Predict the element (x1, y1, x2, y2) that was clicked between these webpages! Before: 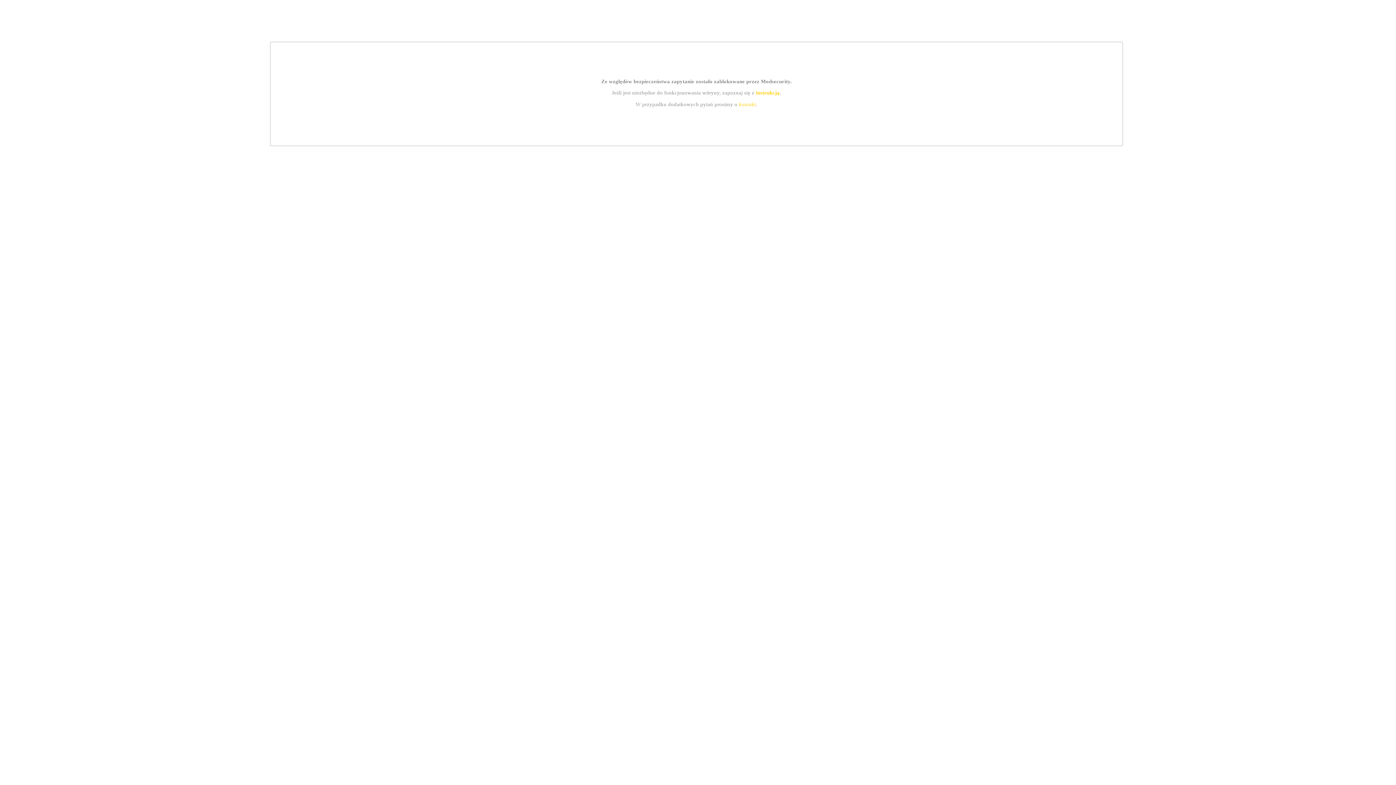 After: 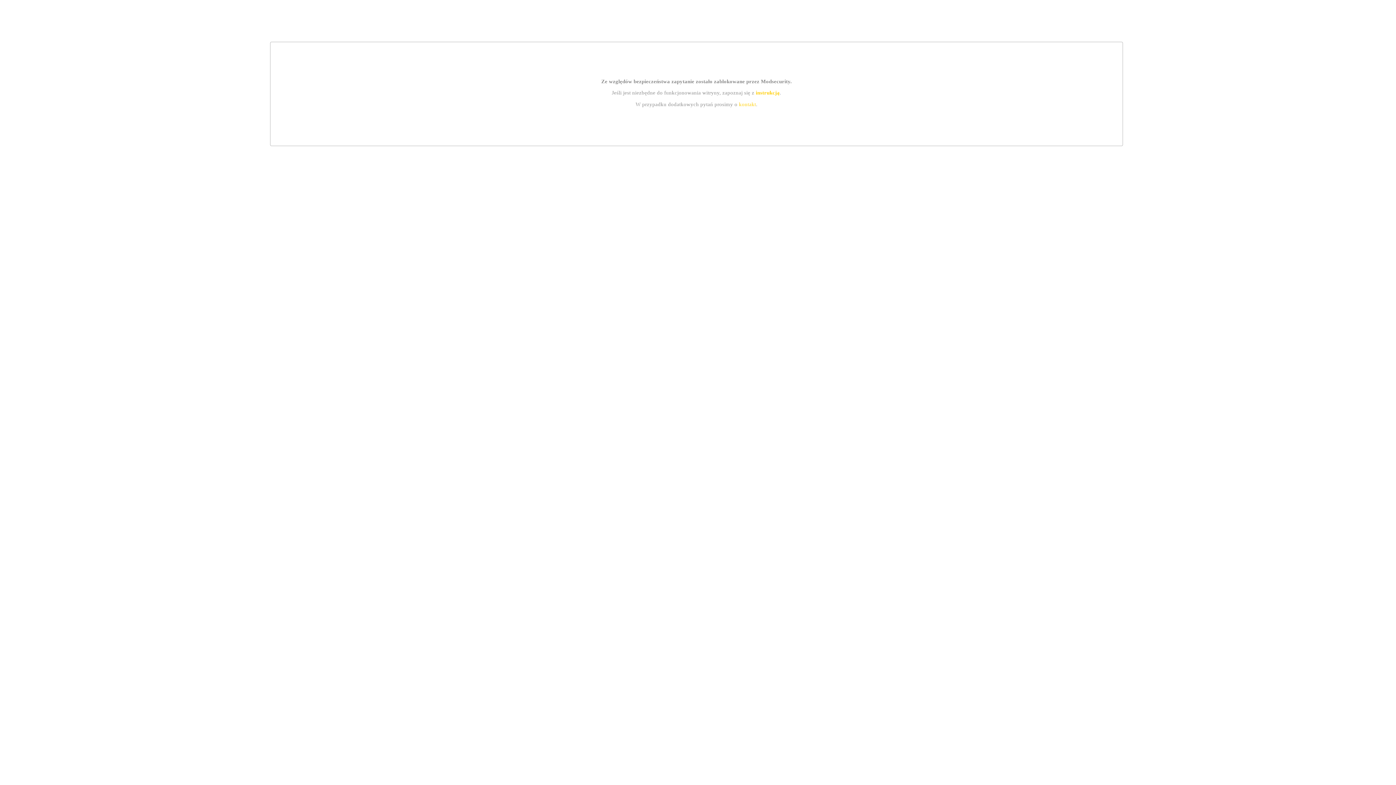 Action: bbox: (755, 89, 779, 95) label: instrukcją